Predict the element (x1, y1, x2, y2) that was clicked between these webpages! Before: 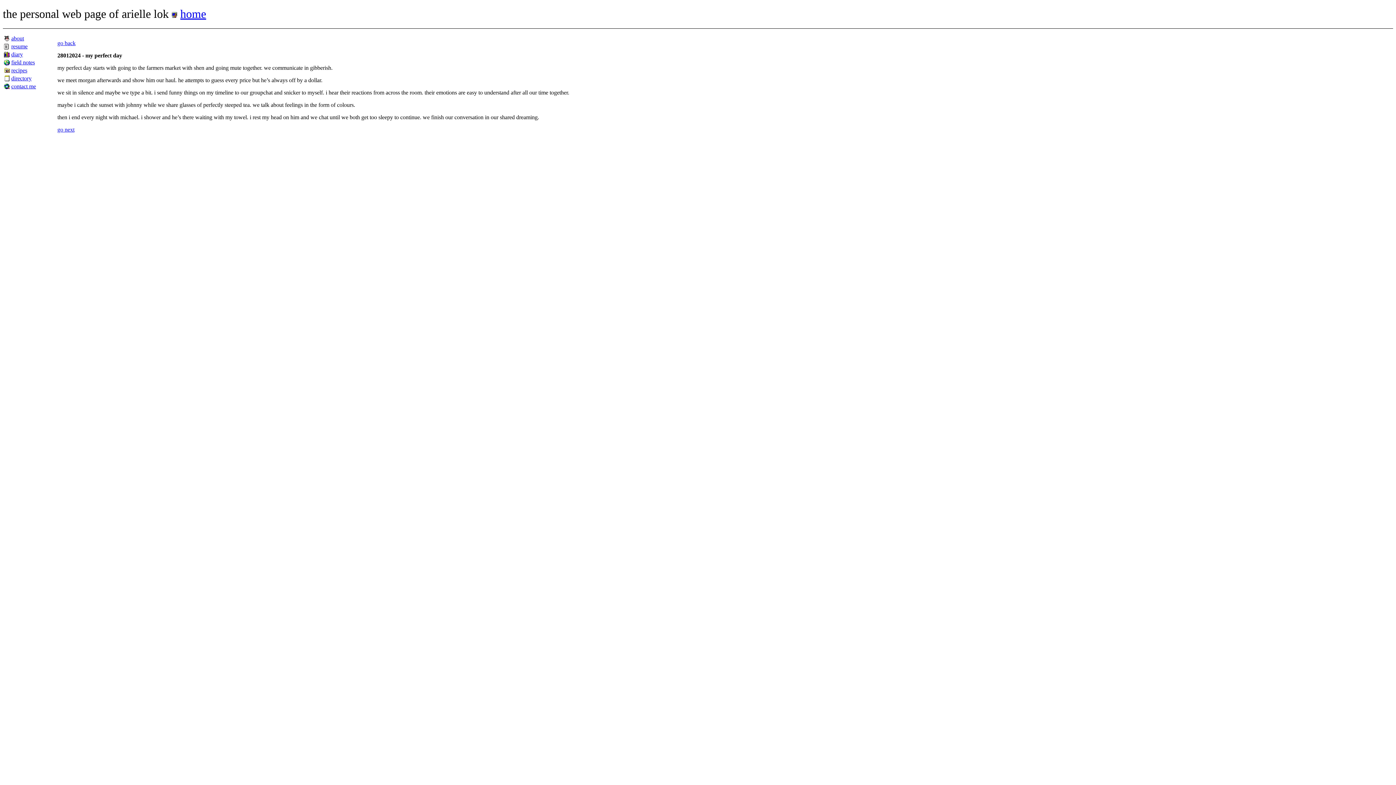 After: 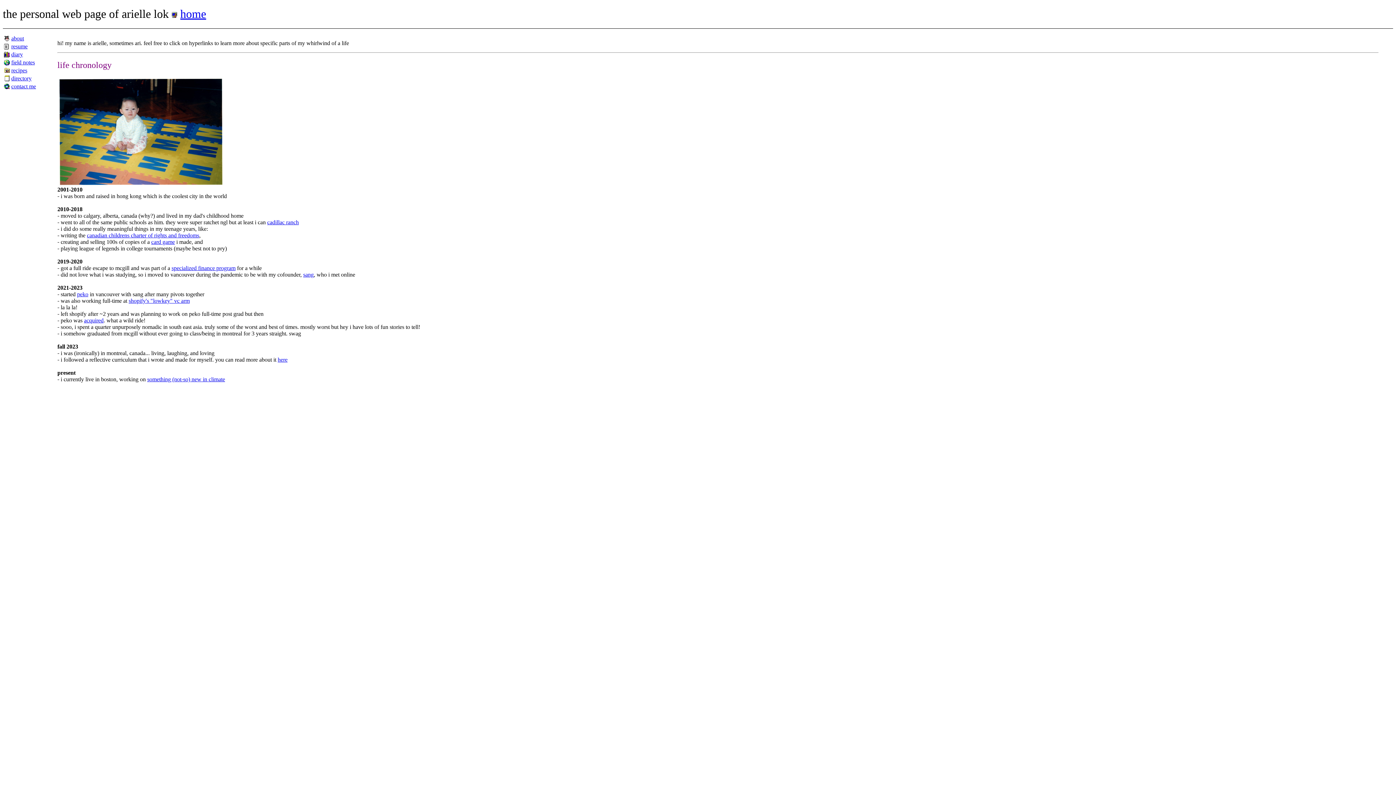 Action: bbox: (11, 35, 24, 41) label: about